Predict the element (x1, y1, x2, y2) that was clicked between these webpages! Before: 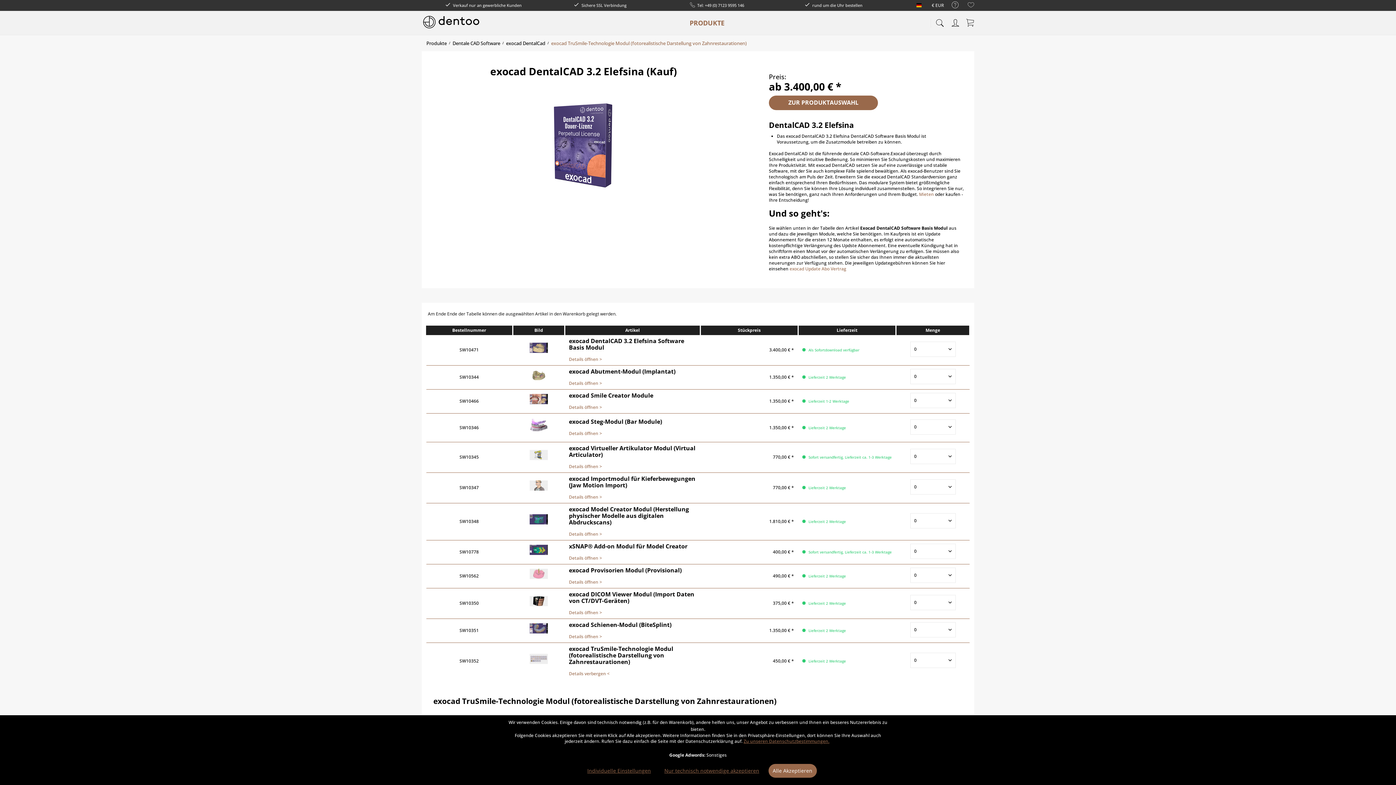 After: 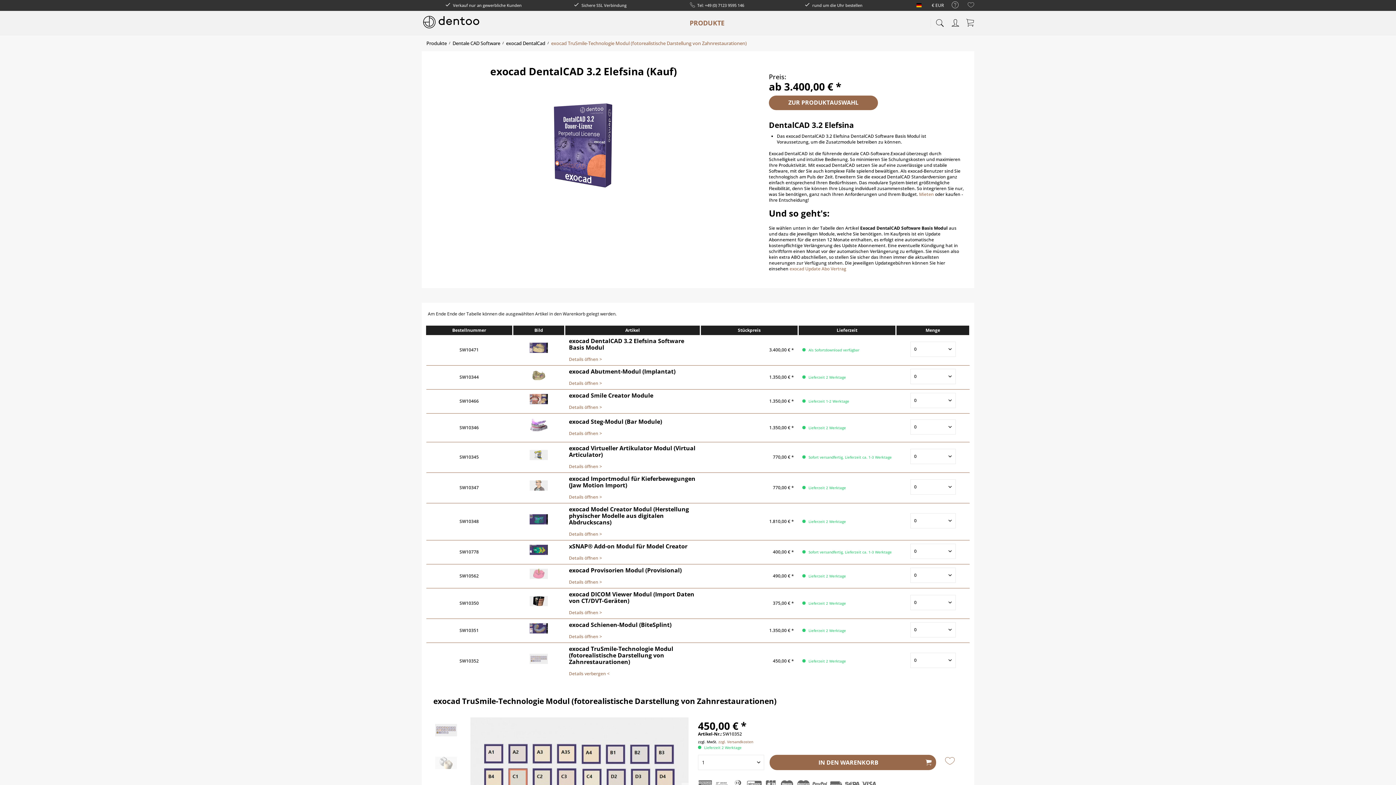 Action: label: Nur technisch notwendige akzeptieren bbox: (660, 764, 763, 778)